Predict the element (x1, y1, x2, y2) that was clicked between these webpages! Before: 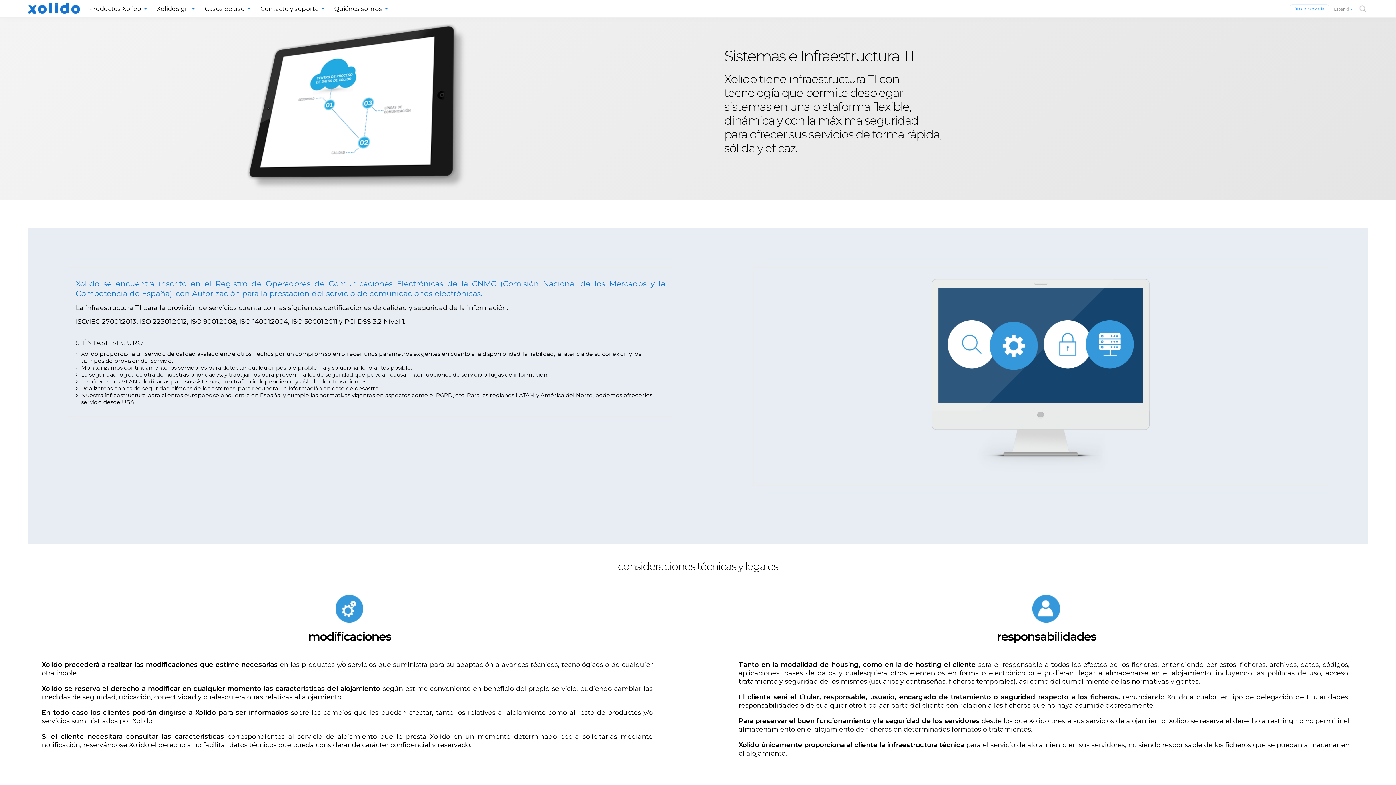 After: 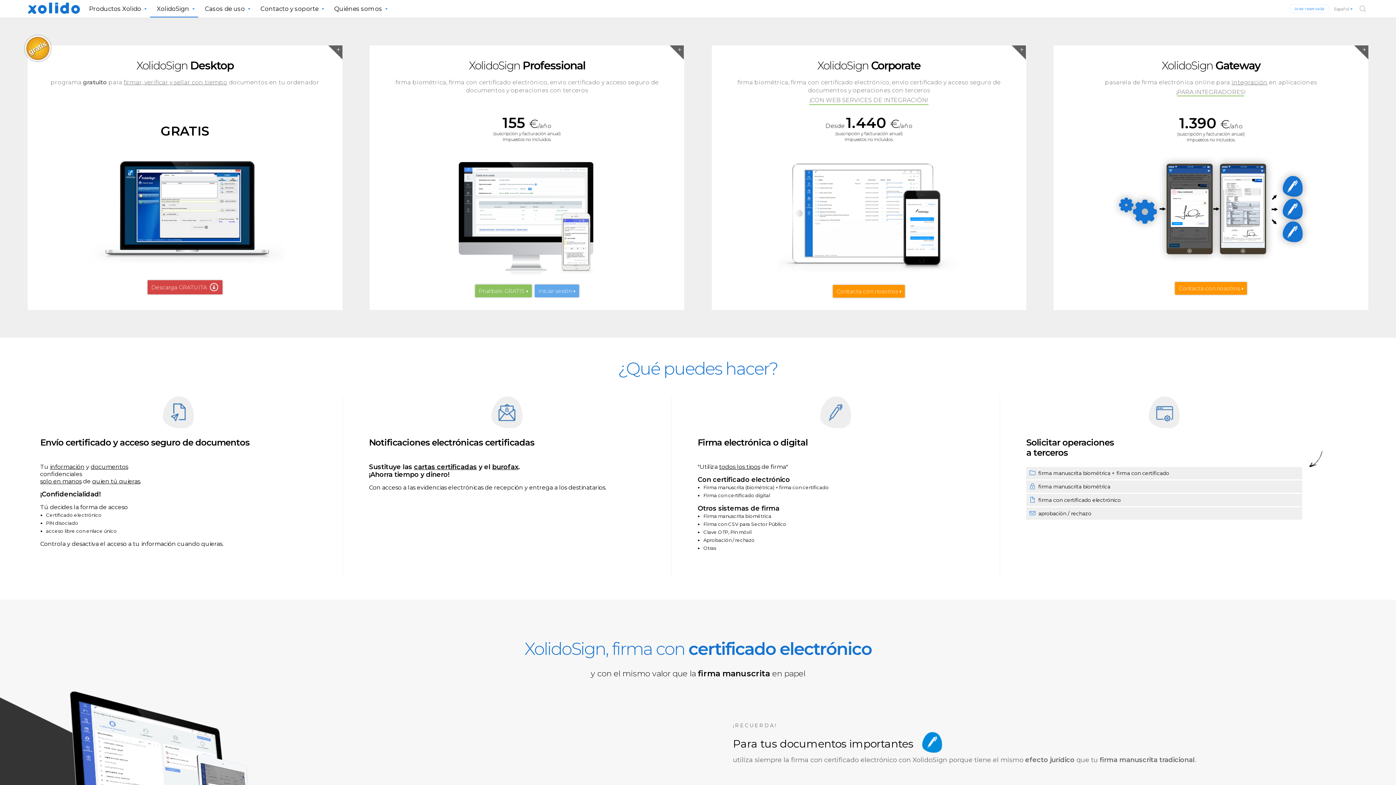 Action: bbox: (150, 0, 198, 17) label: XolidoSign